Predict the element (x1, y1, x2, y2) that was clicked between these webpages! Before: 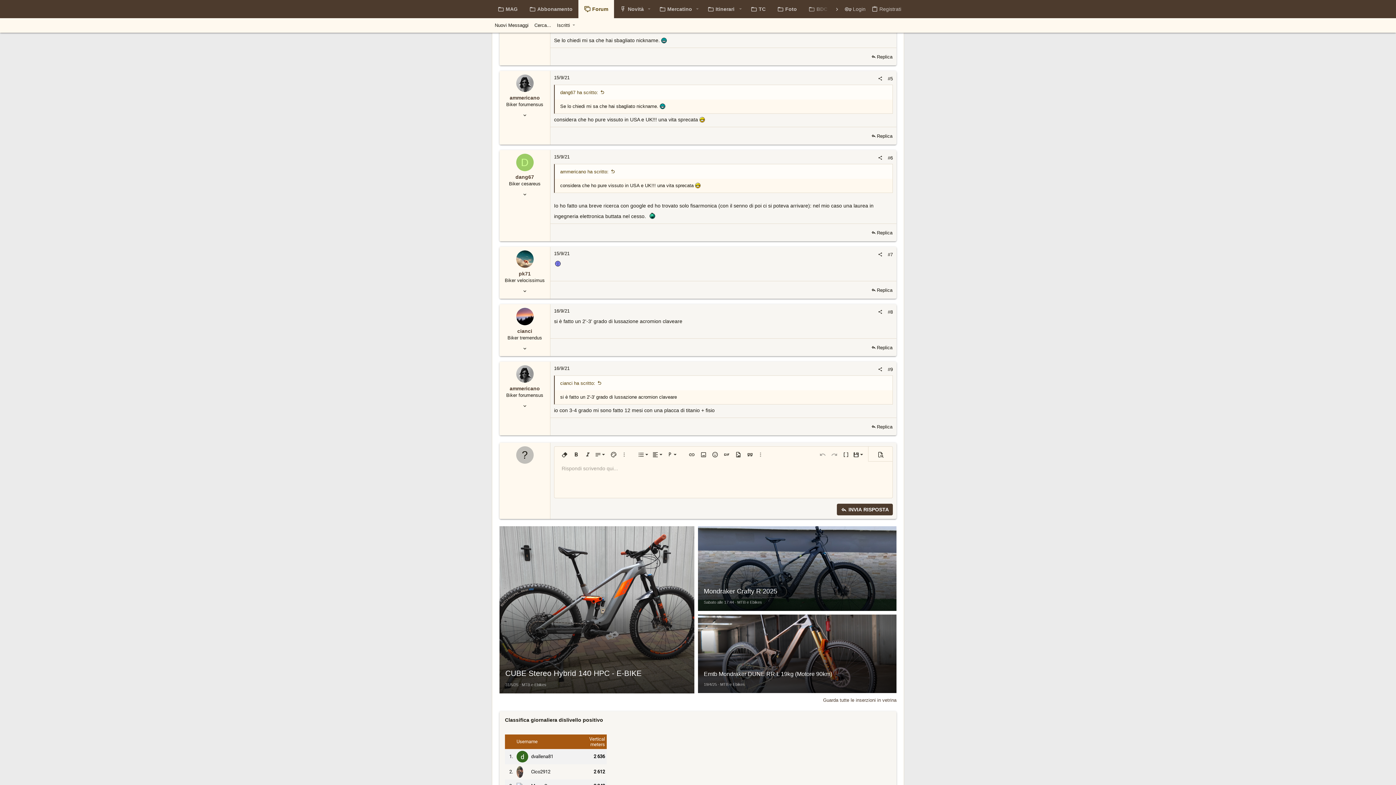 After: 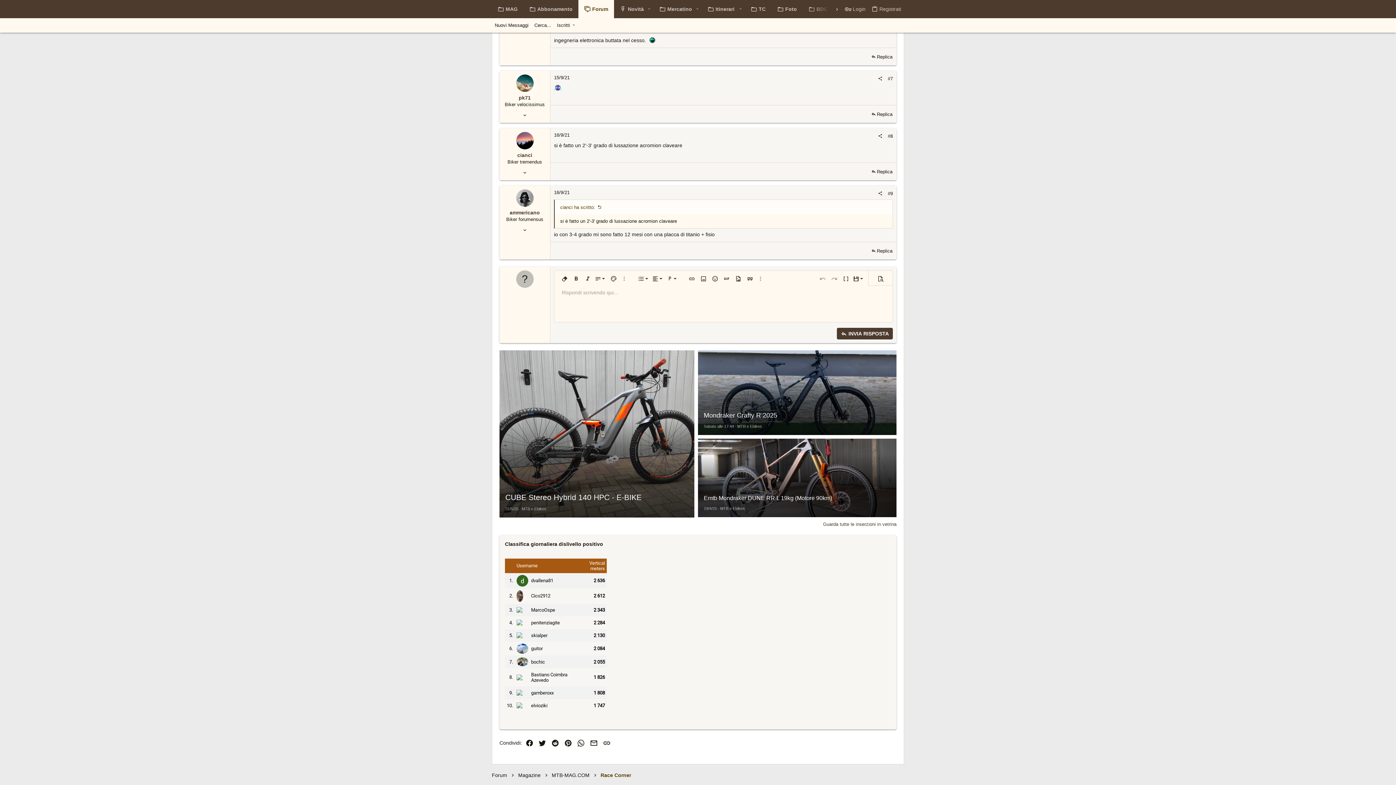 Action: bbox: (888, 252, 893, 257) label: #7